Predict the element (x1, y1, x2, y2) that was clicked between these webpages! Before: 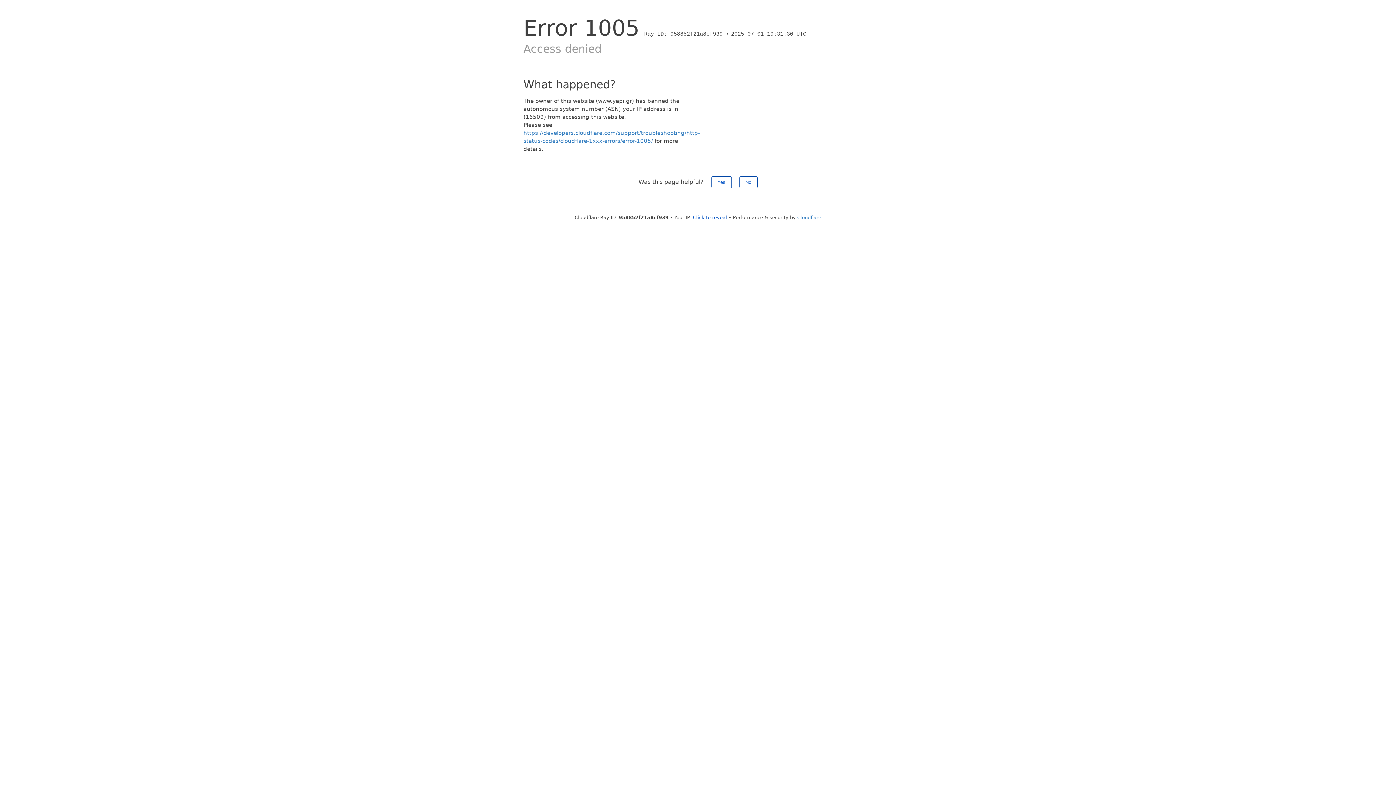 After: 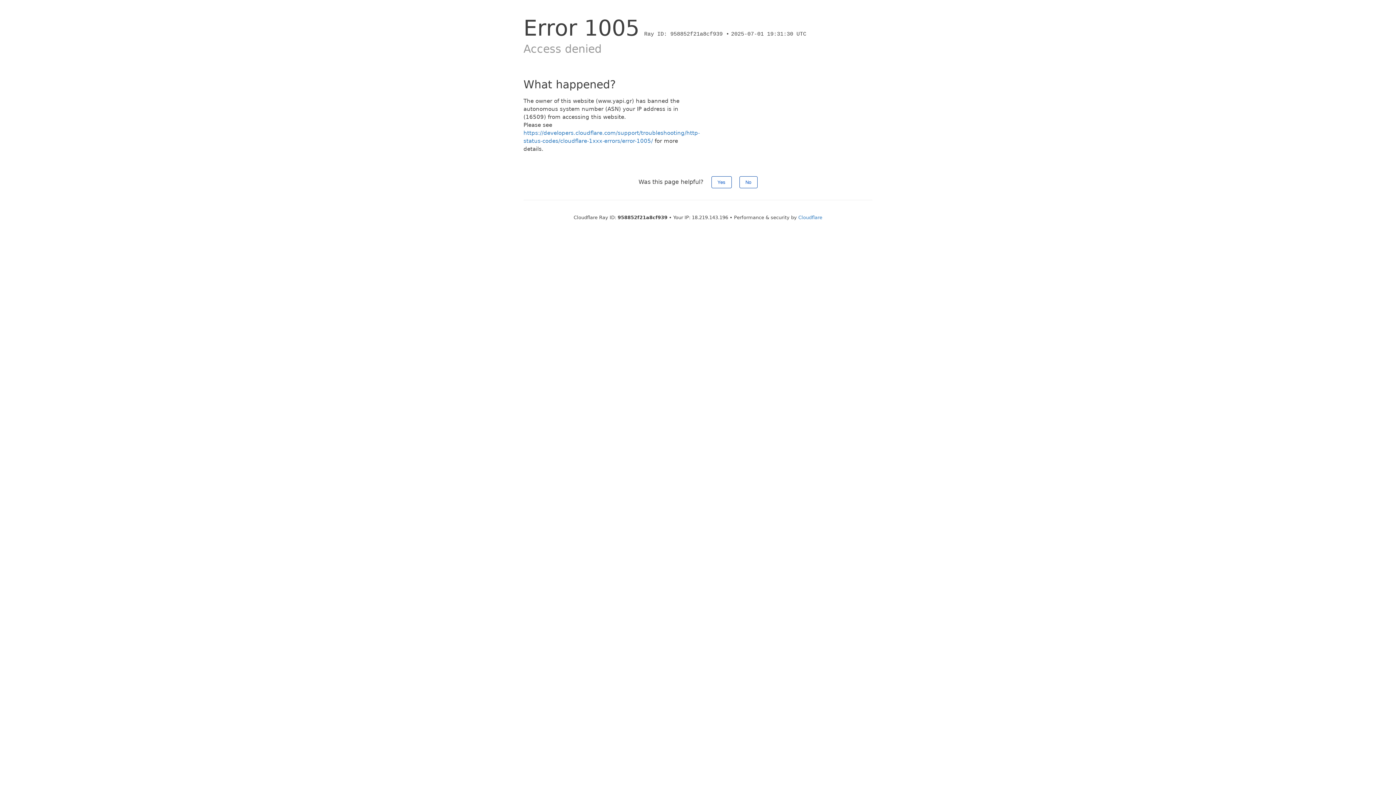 Action: bbox: (693, 214, 727, 220) label: Click to reveal